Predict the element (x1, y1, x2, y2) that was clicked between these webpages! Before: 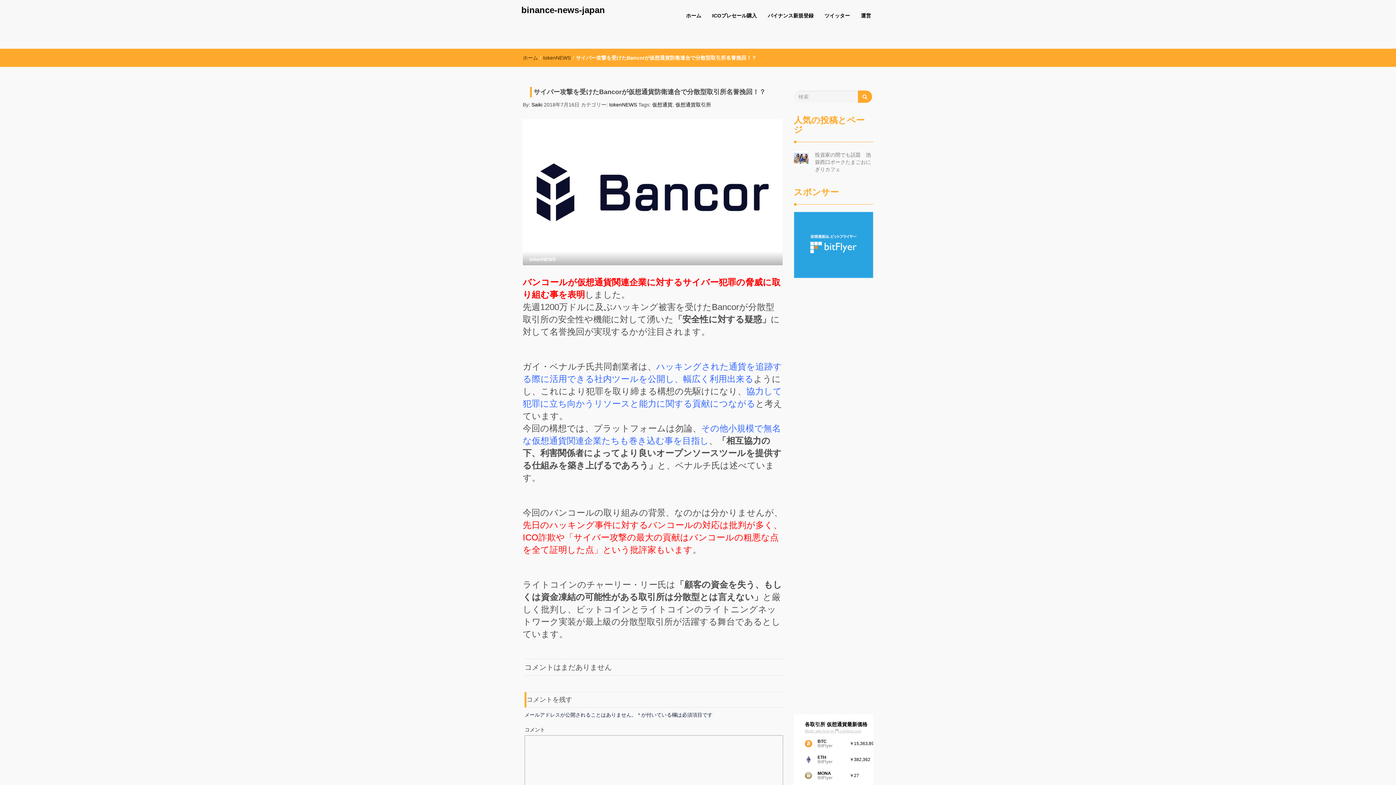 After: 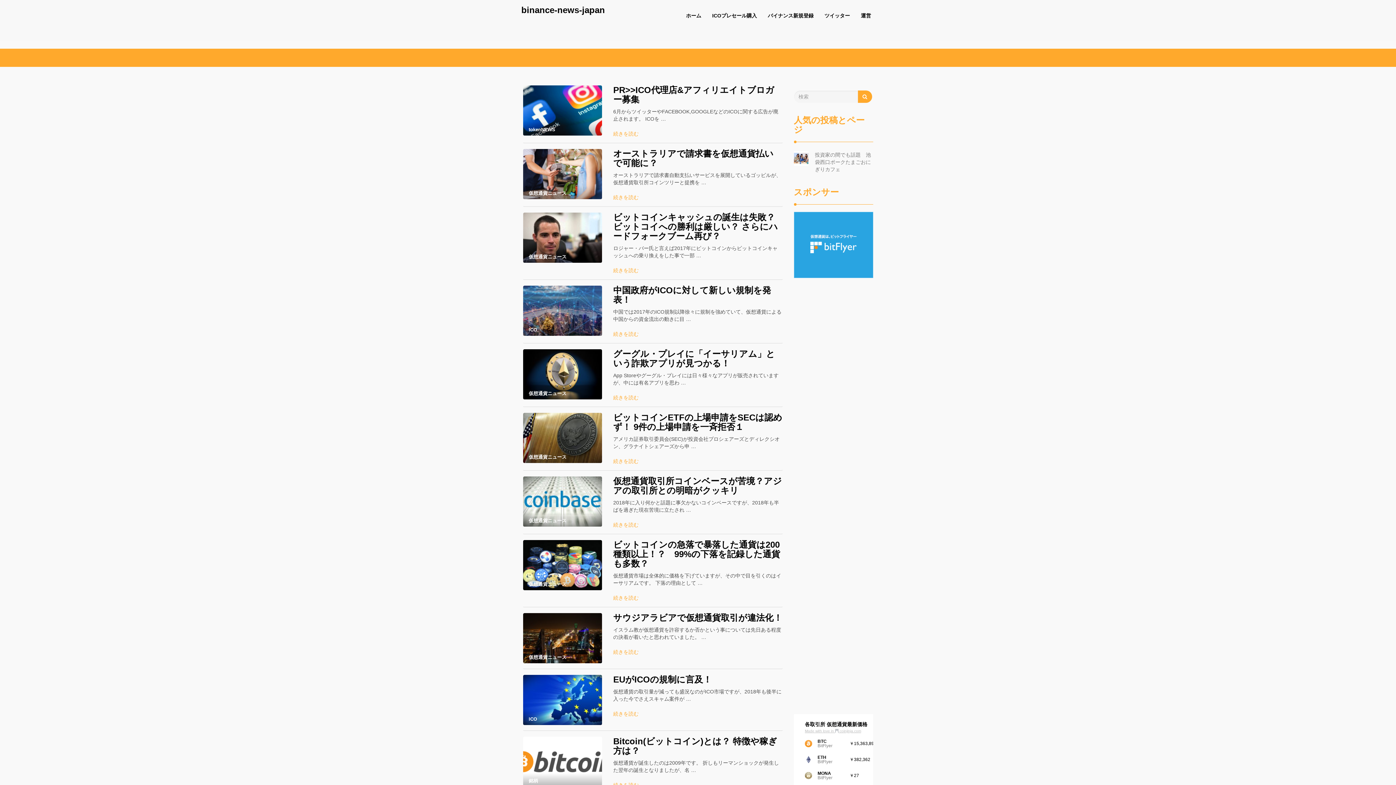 Action: label: ホーム bbox: (522, 54, 538, 60)